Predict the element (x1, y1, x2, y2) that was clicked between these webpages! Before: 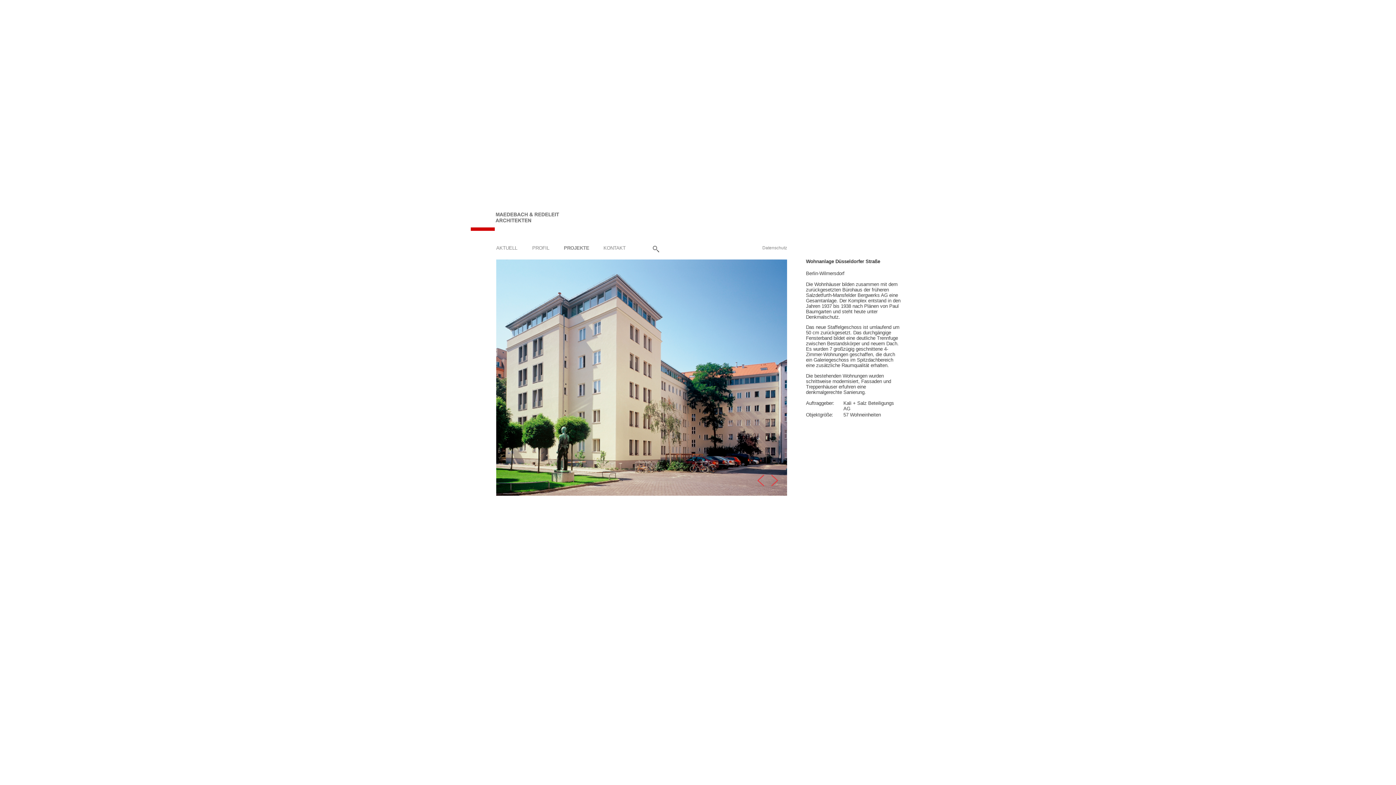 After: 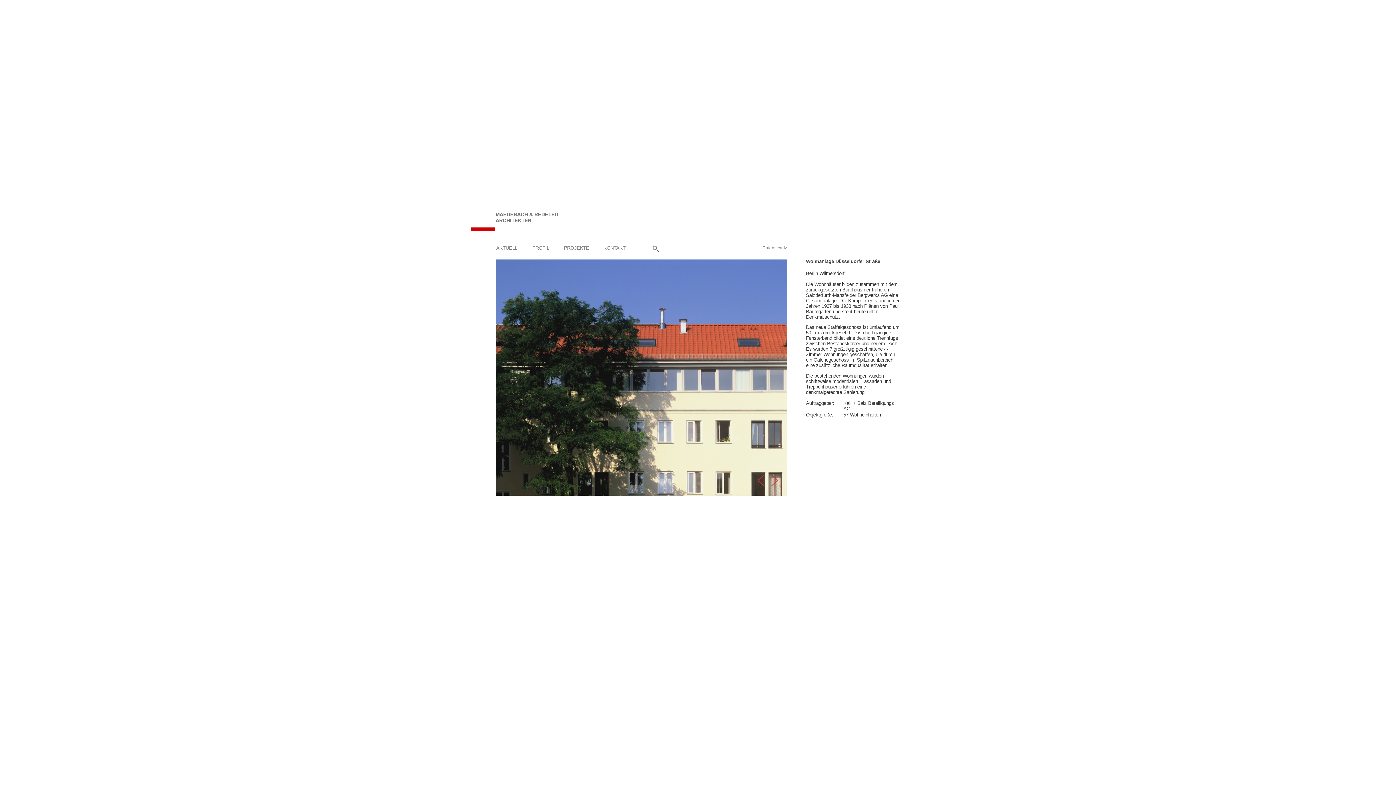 Action: bbox: (757, 482, 767, 487)